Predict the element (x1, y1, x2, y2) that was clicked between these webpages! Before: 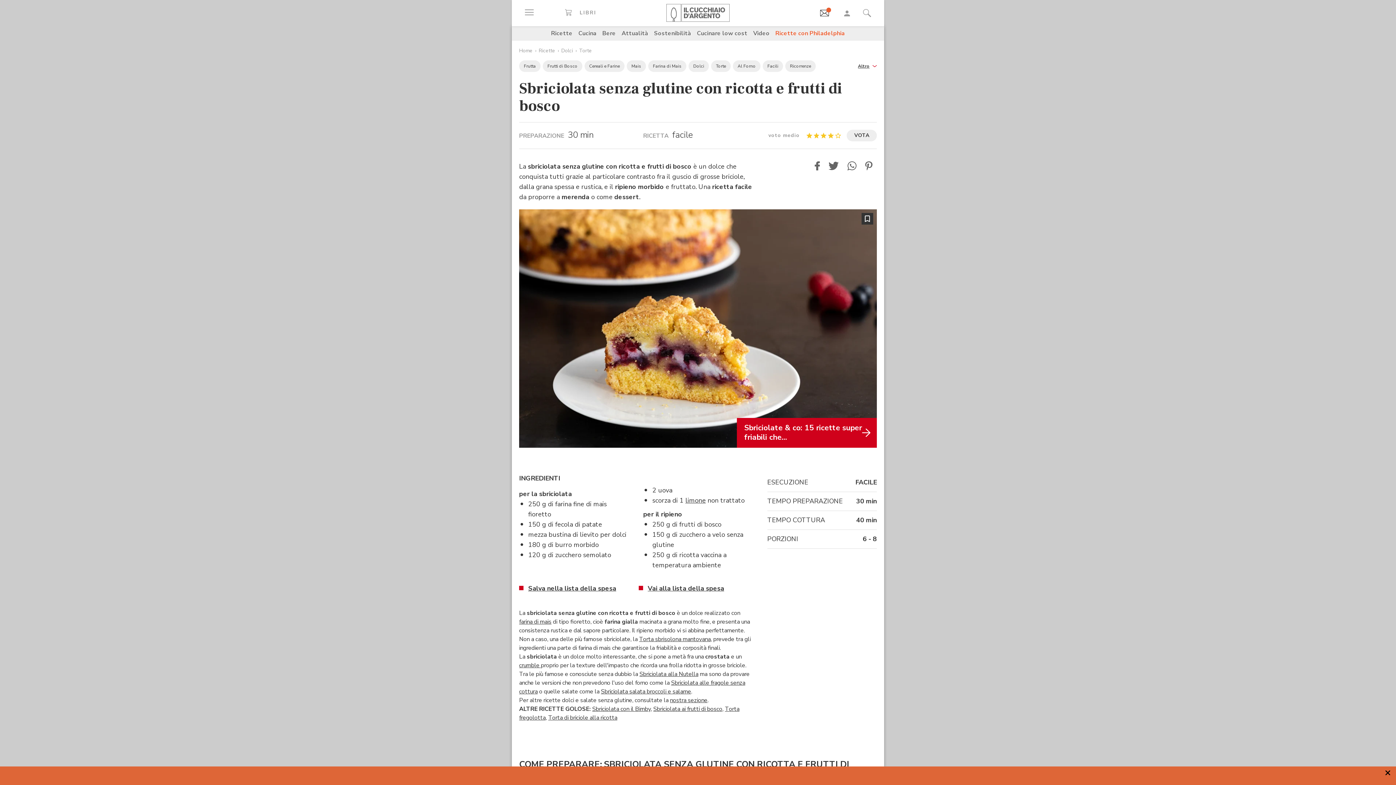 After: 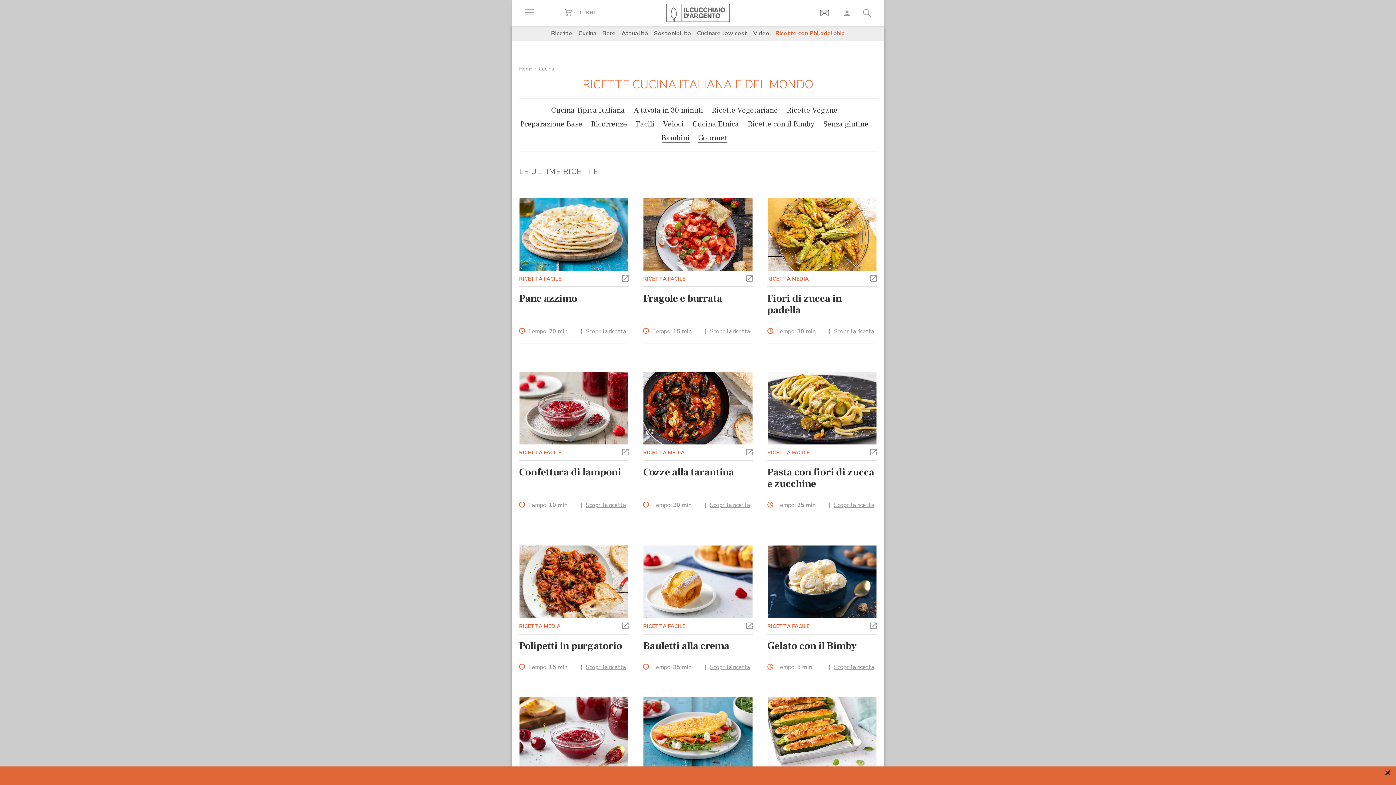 Action: bbox: (578, 29, 596, 37) label: Cucina